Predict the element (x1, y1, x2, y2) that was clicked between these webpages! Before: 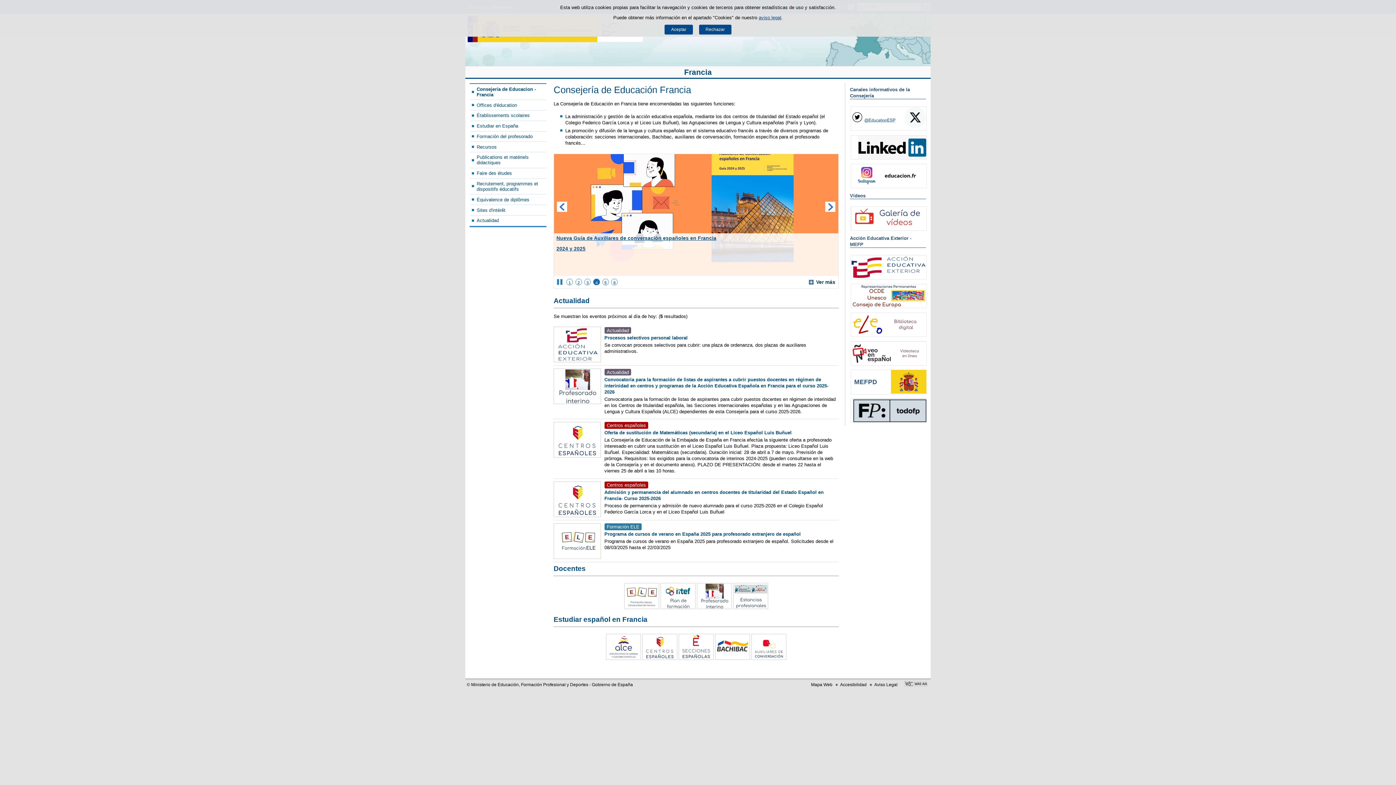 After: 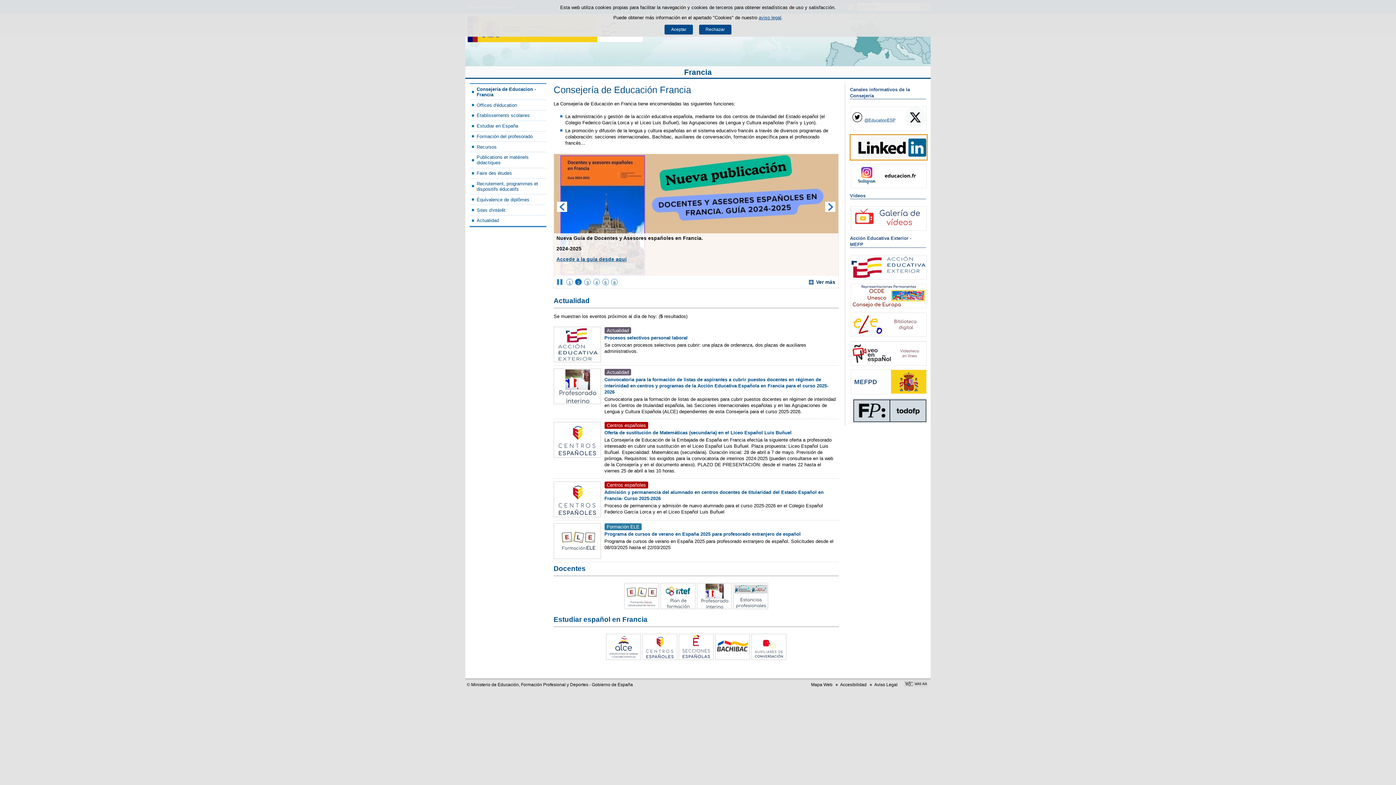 Action: label: Enlace externo, se abre en ventana nueva bbox: (850, 135, 926, 159)